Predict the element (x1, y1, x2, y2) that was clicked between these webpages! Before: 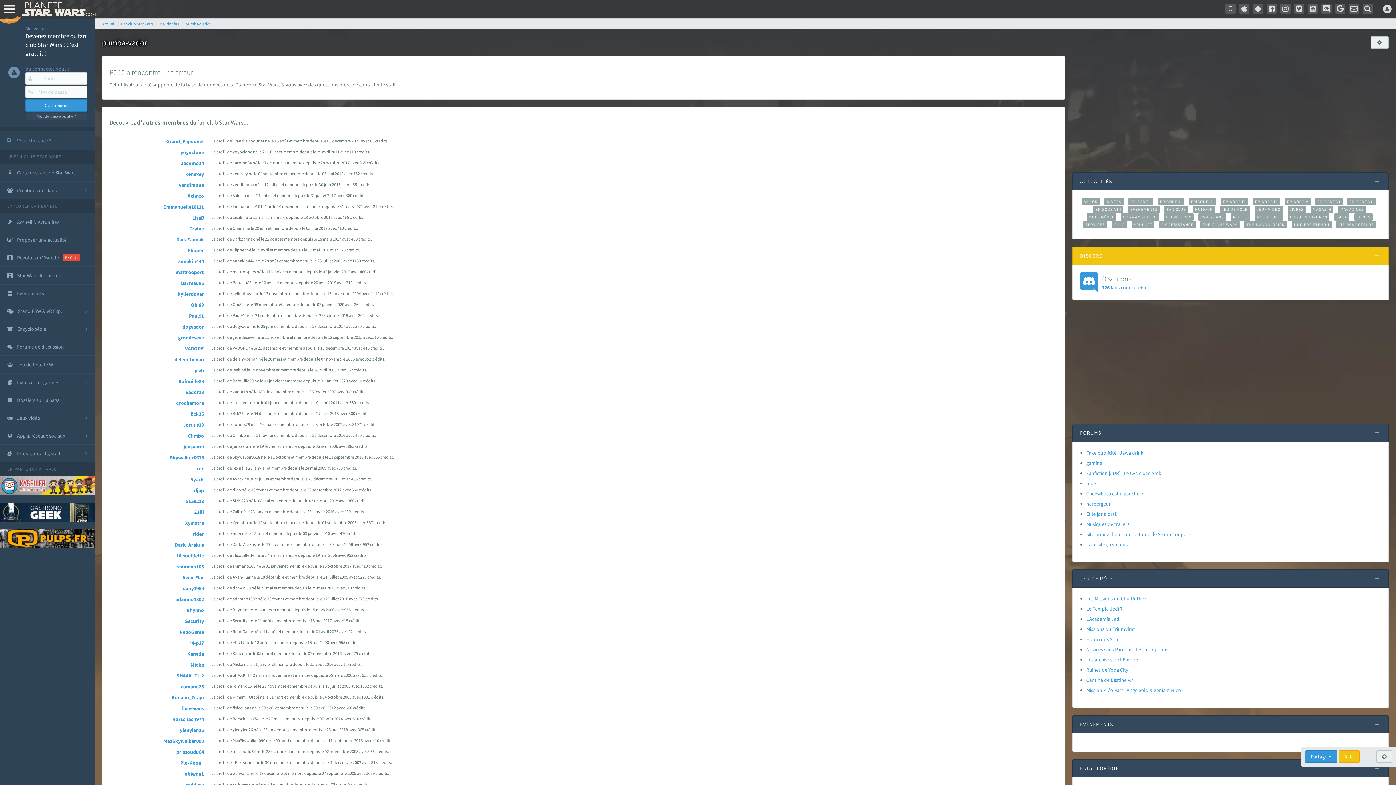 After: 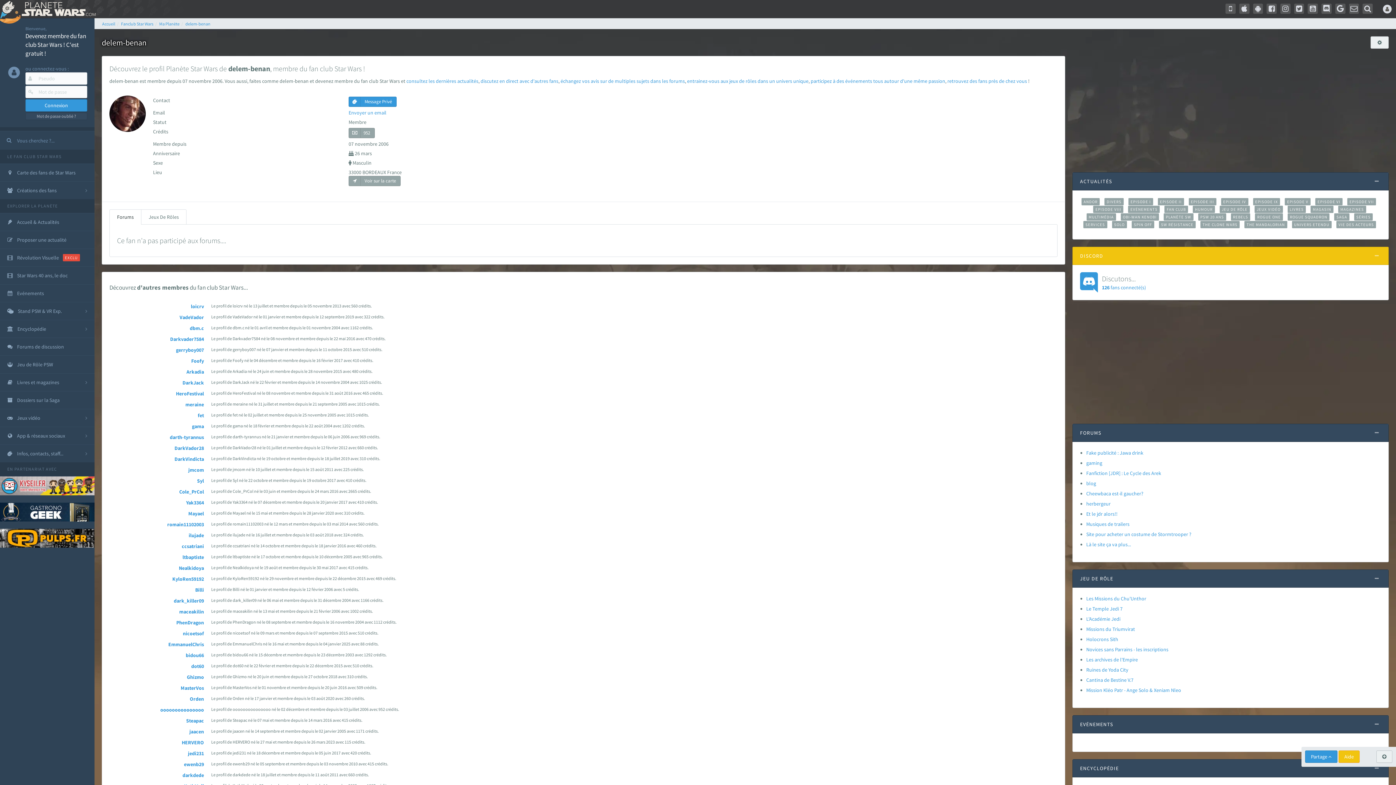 Action: label: delem-benan bbox: (174, 356, 204, 362)